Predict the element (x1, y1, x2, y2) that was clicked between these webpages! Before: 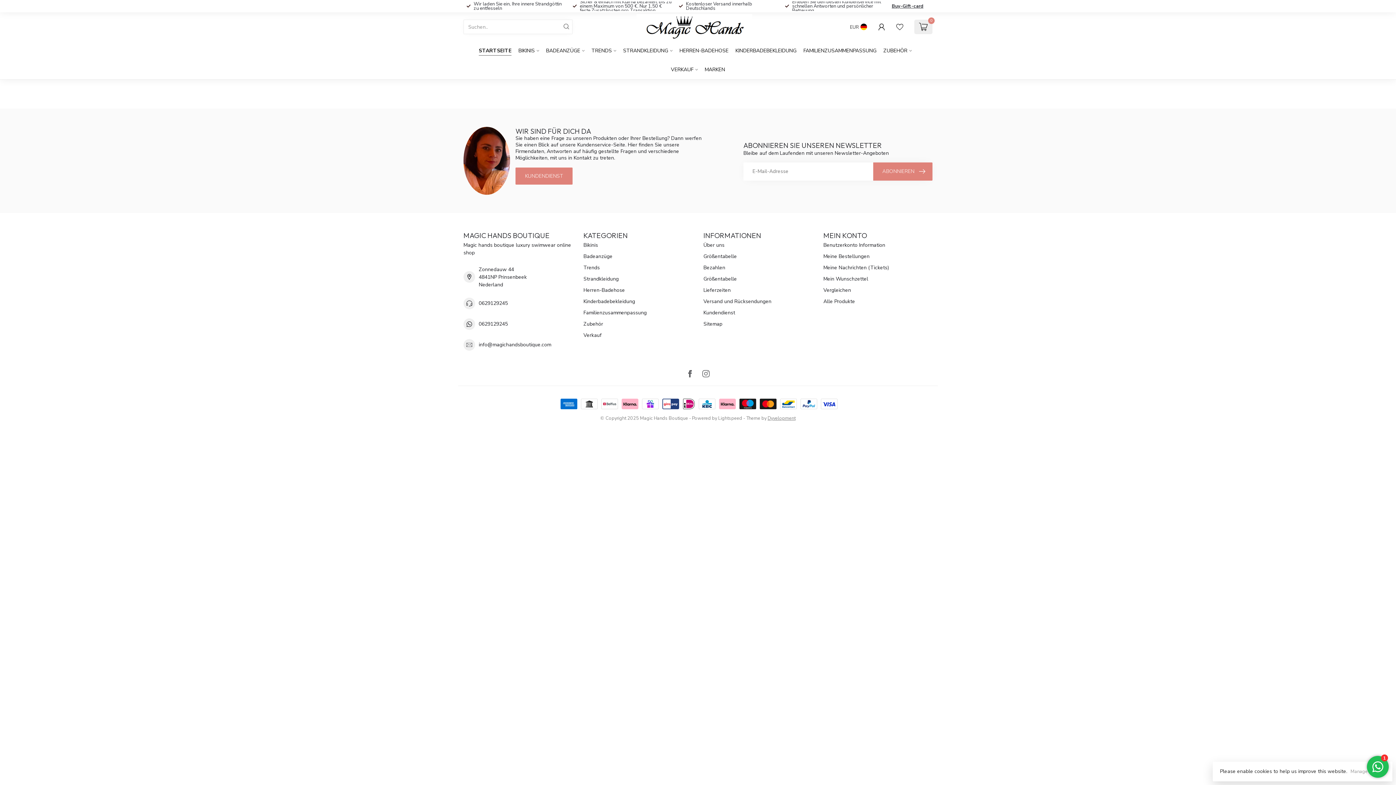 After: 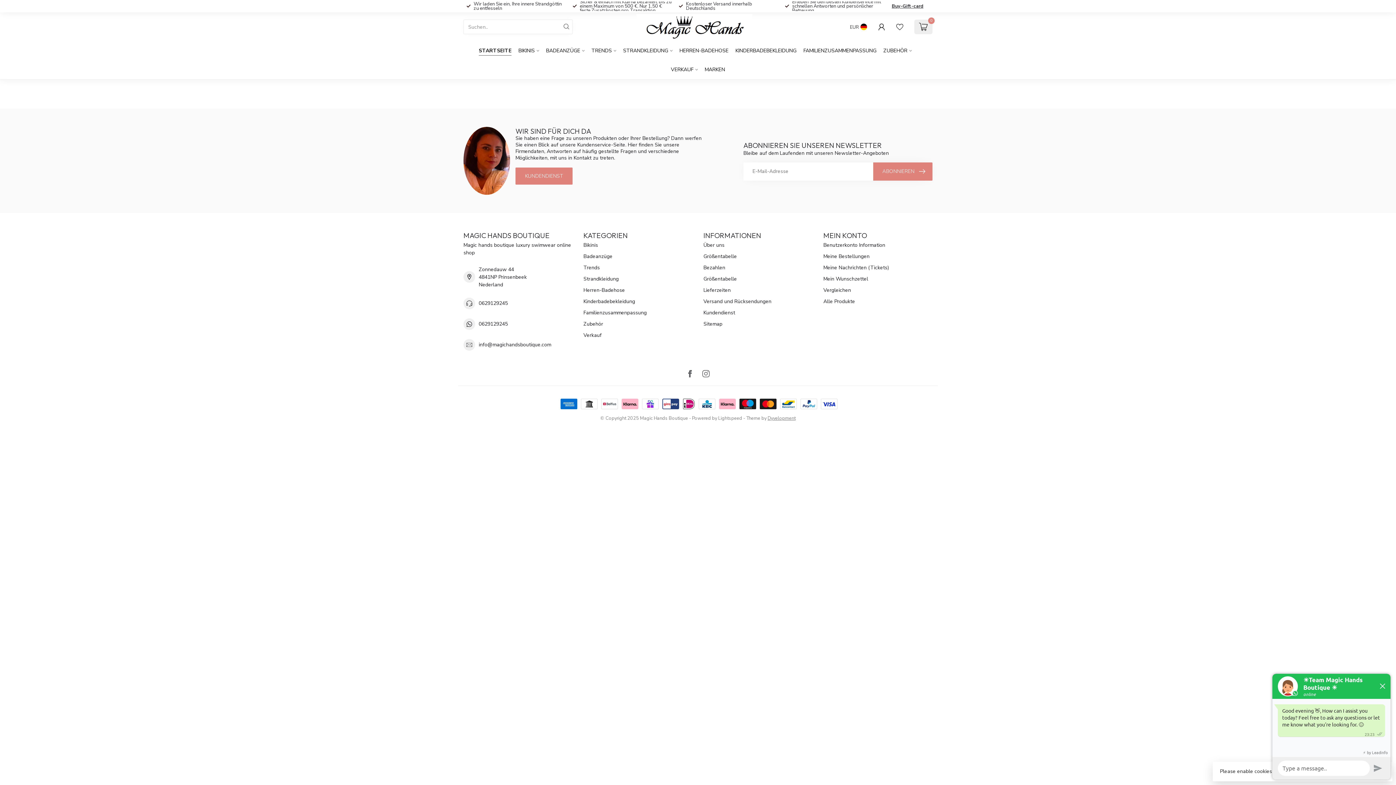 Action: bbox: (478, 320, 508, 328) label: 0629129245